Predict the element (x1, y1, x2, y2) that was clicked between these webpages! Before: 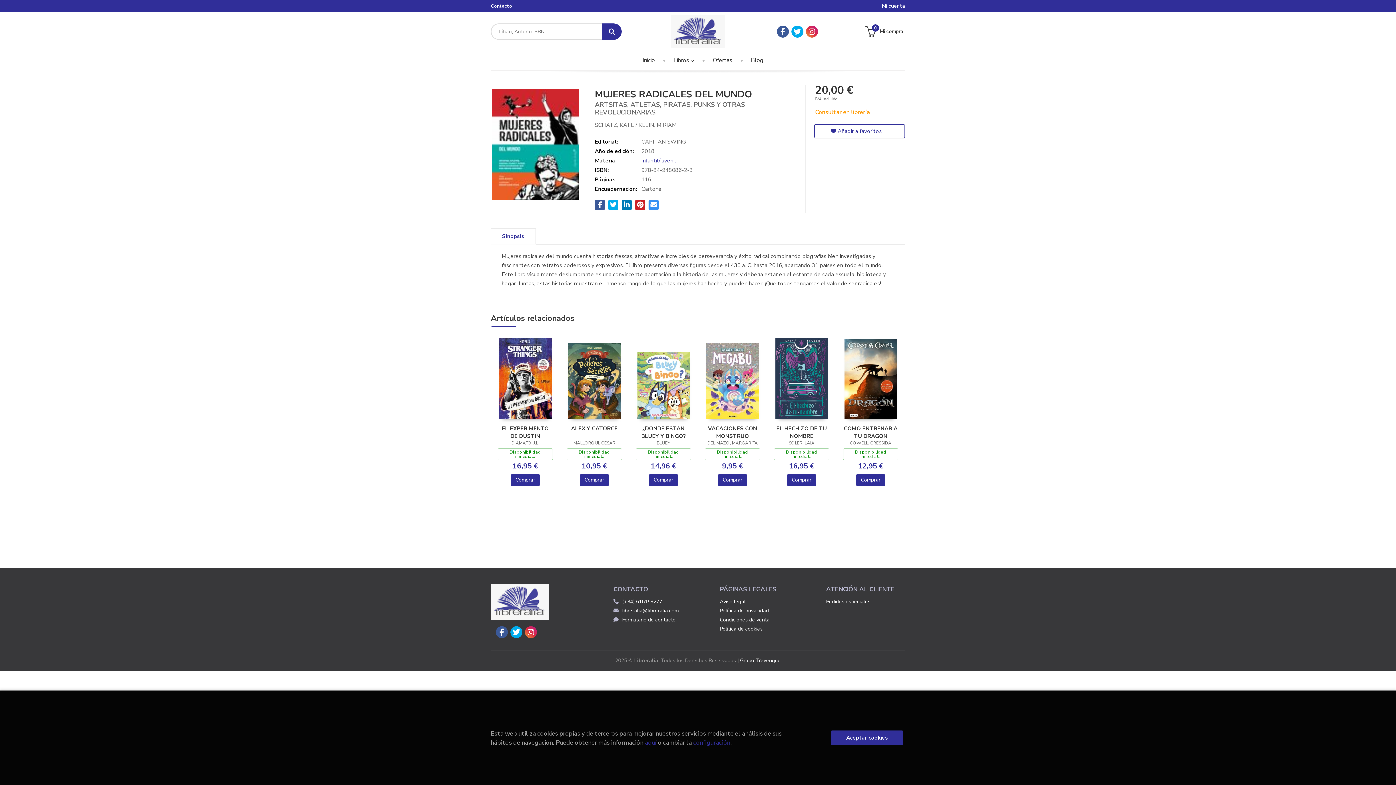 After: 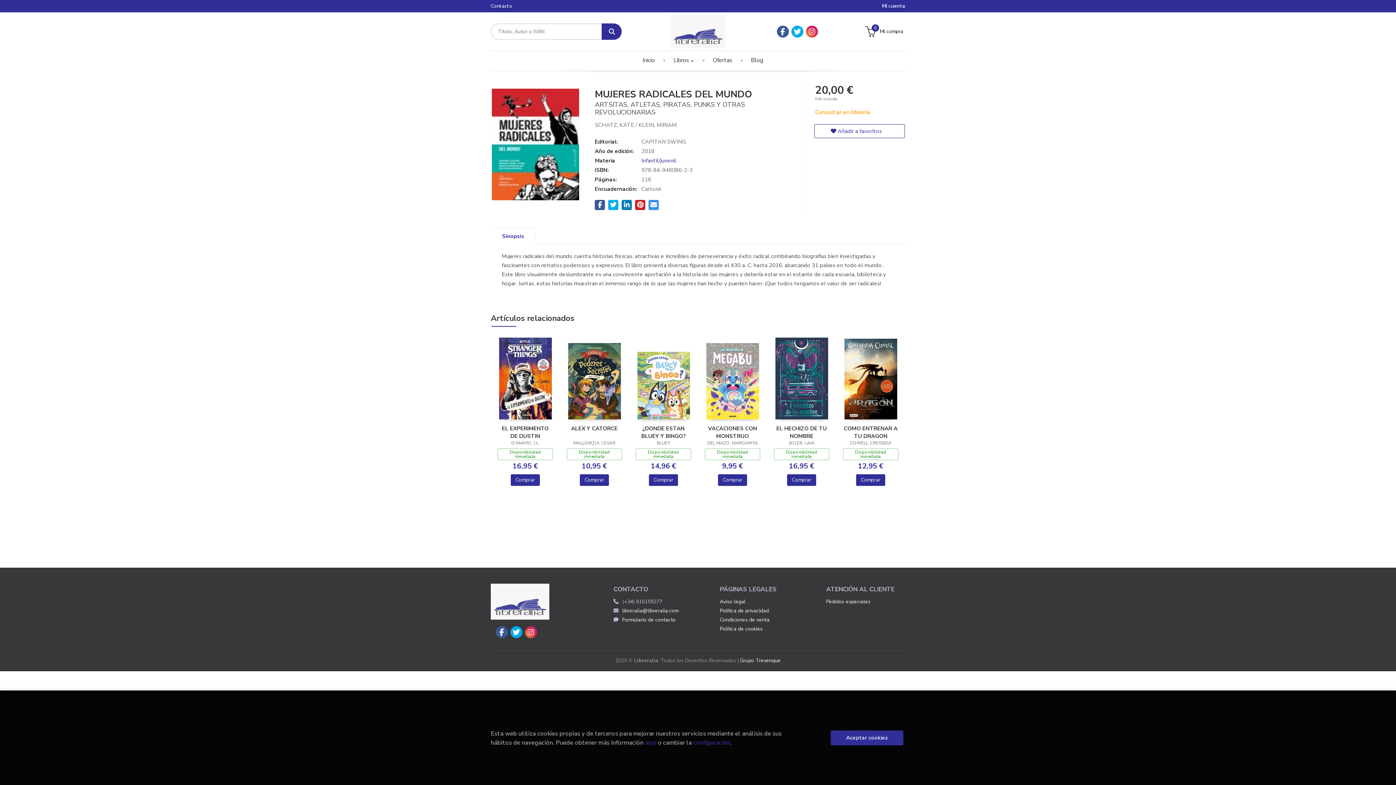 Action: bbox: (622, 597, 662, 606) label: (+34) 616159277